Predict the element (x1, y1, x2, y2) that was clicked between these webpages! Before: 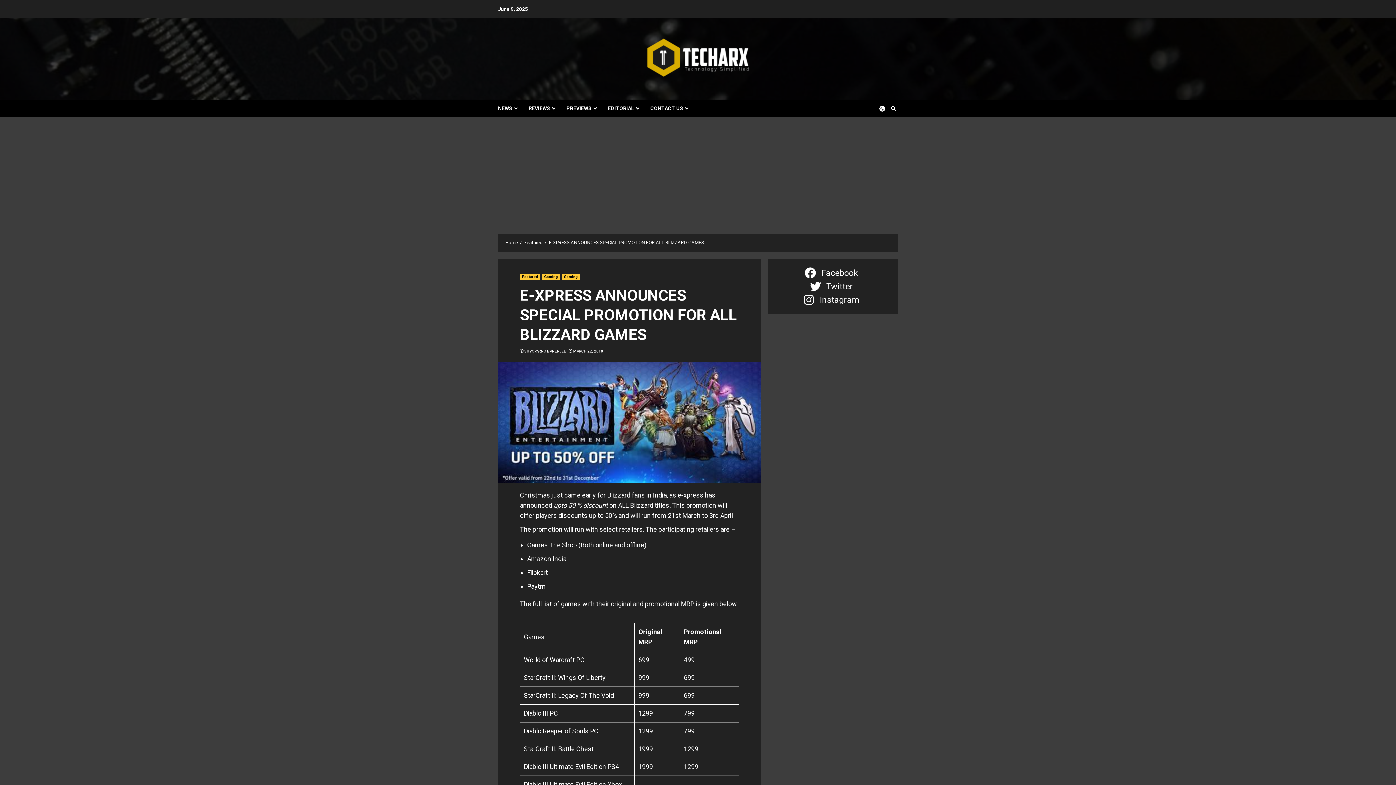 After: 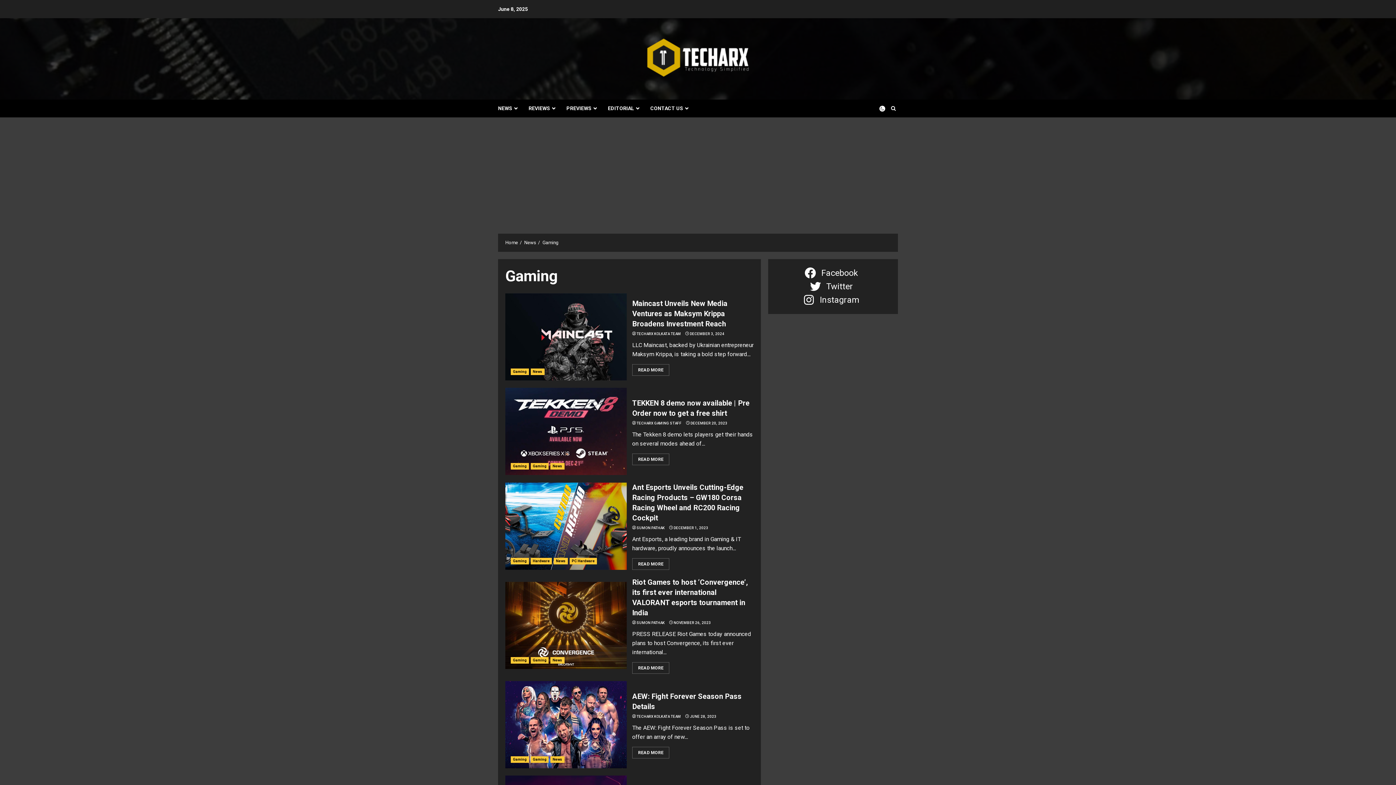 Action: bbox: (561, 273, 580, 280) label: Gaming